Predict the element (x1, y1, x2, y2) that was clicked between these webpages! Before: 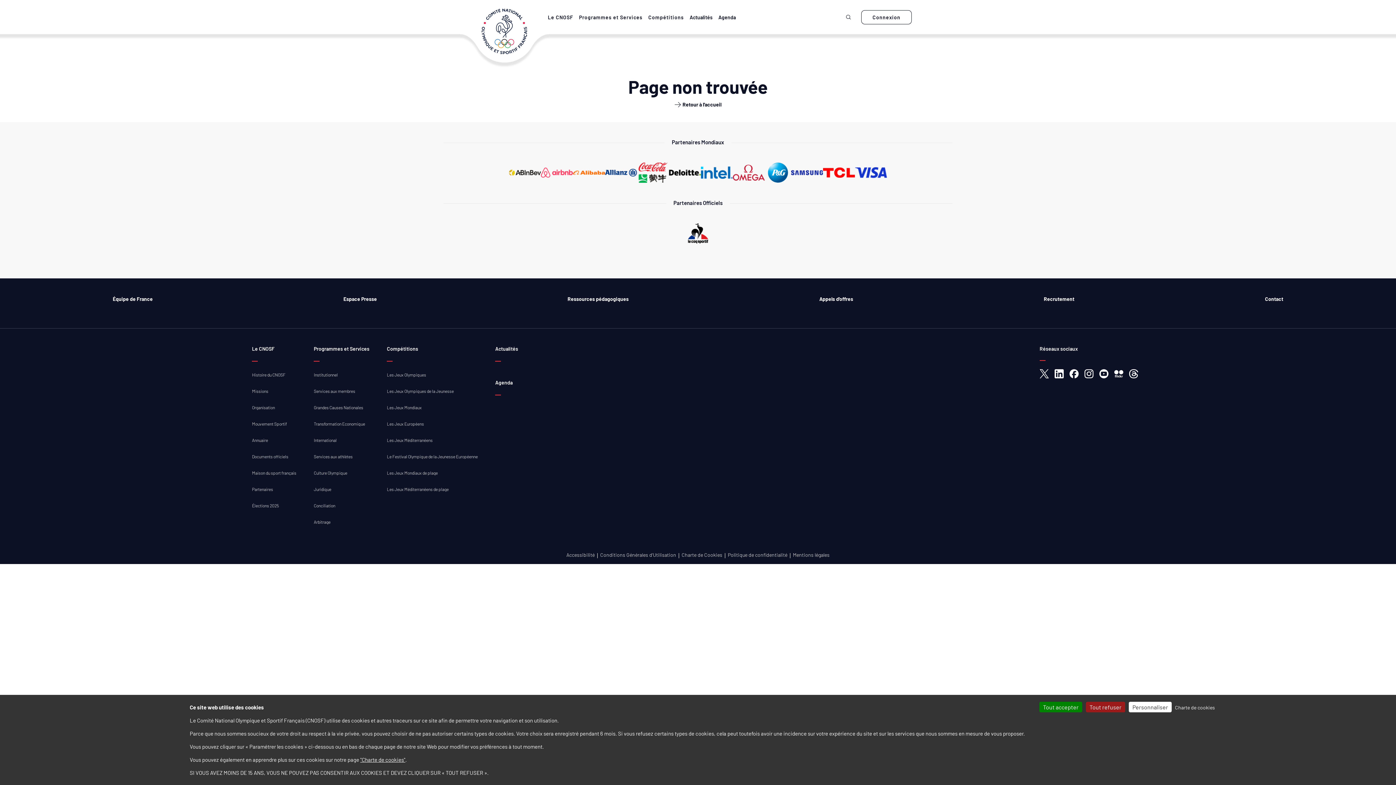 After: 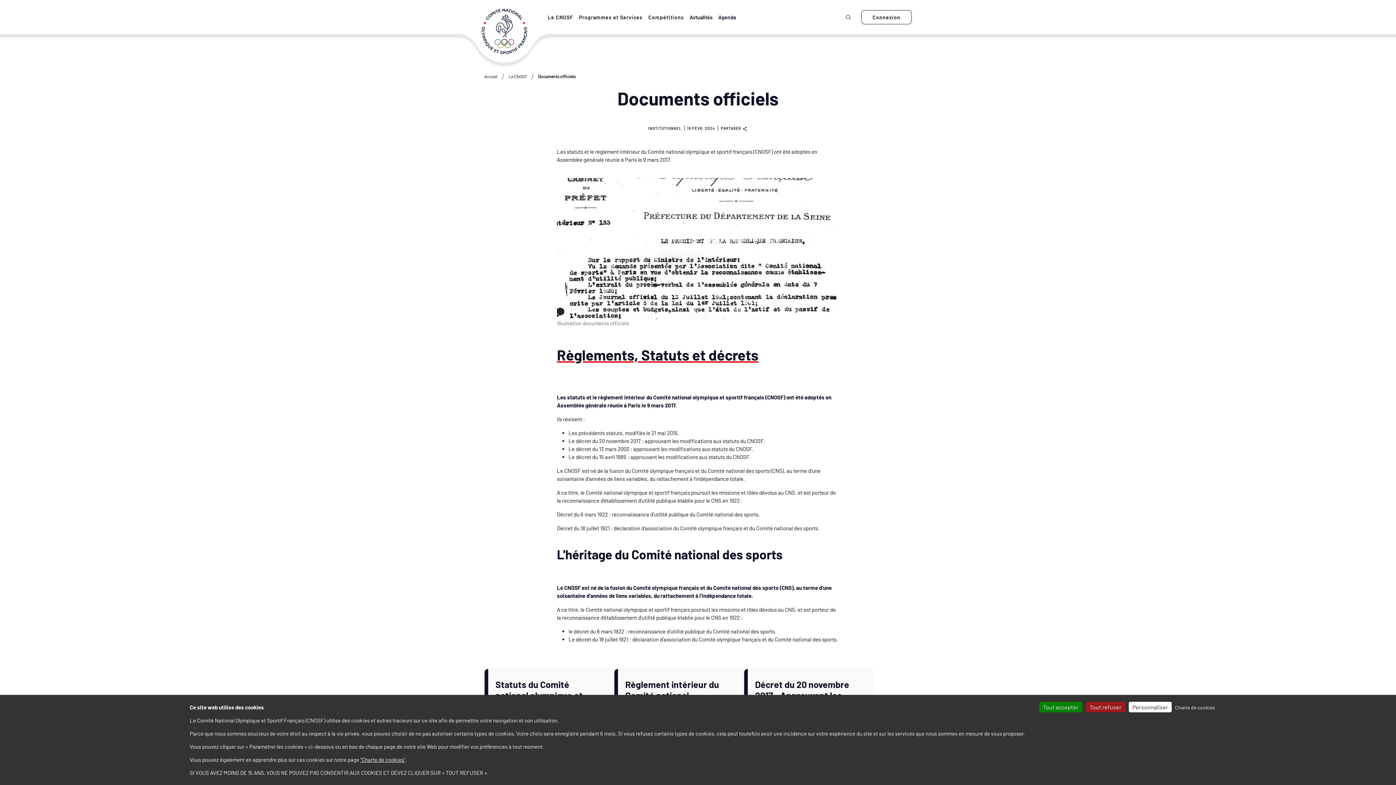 Action: bbox: (252, 454, 288, 459) label: Documents officiels